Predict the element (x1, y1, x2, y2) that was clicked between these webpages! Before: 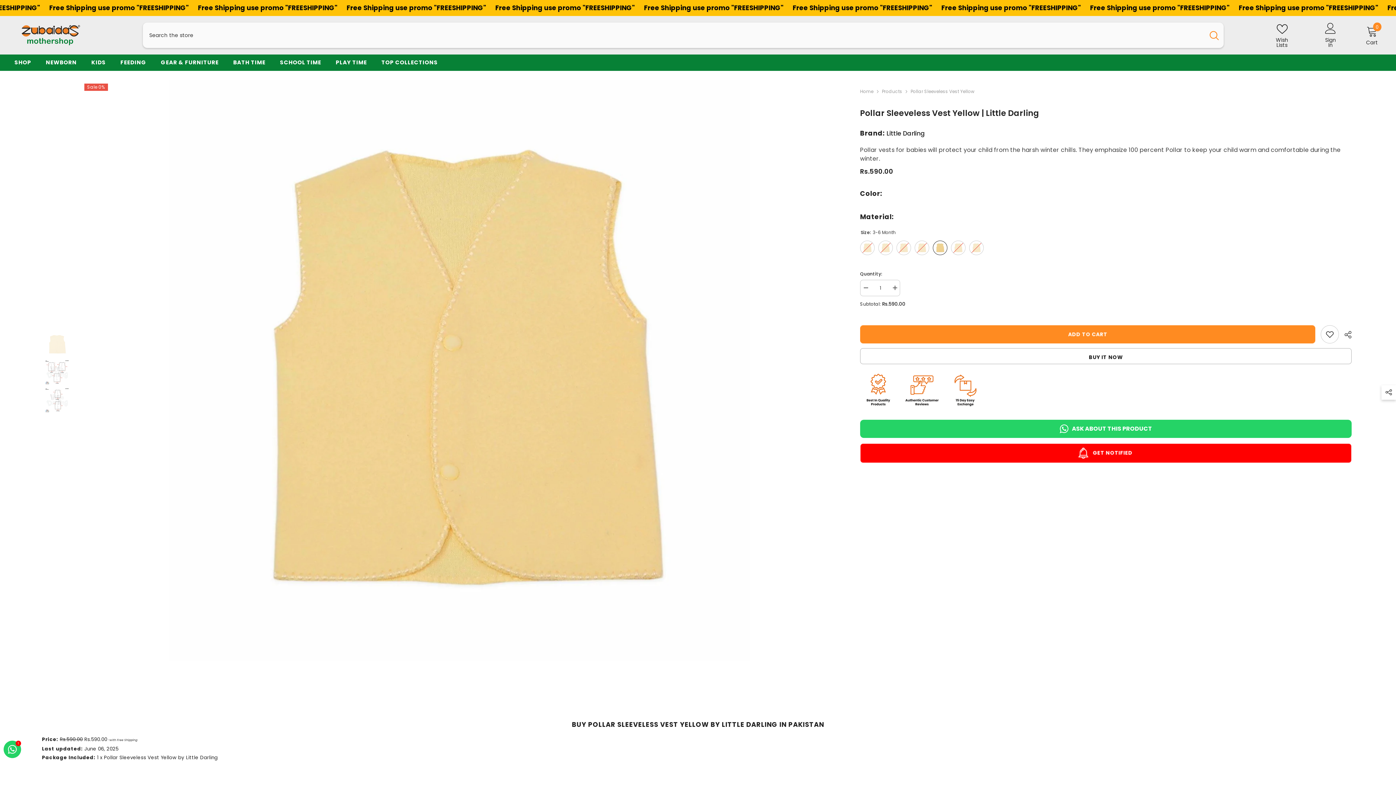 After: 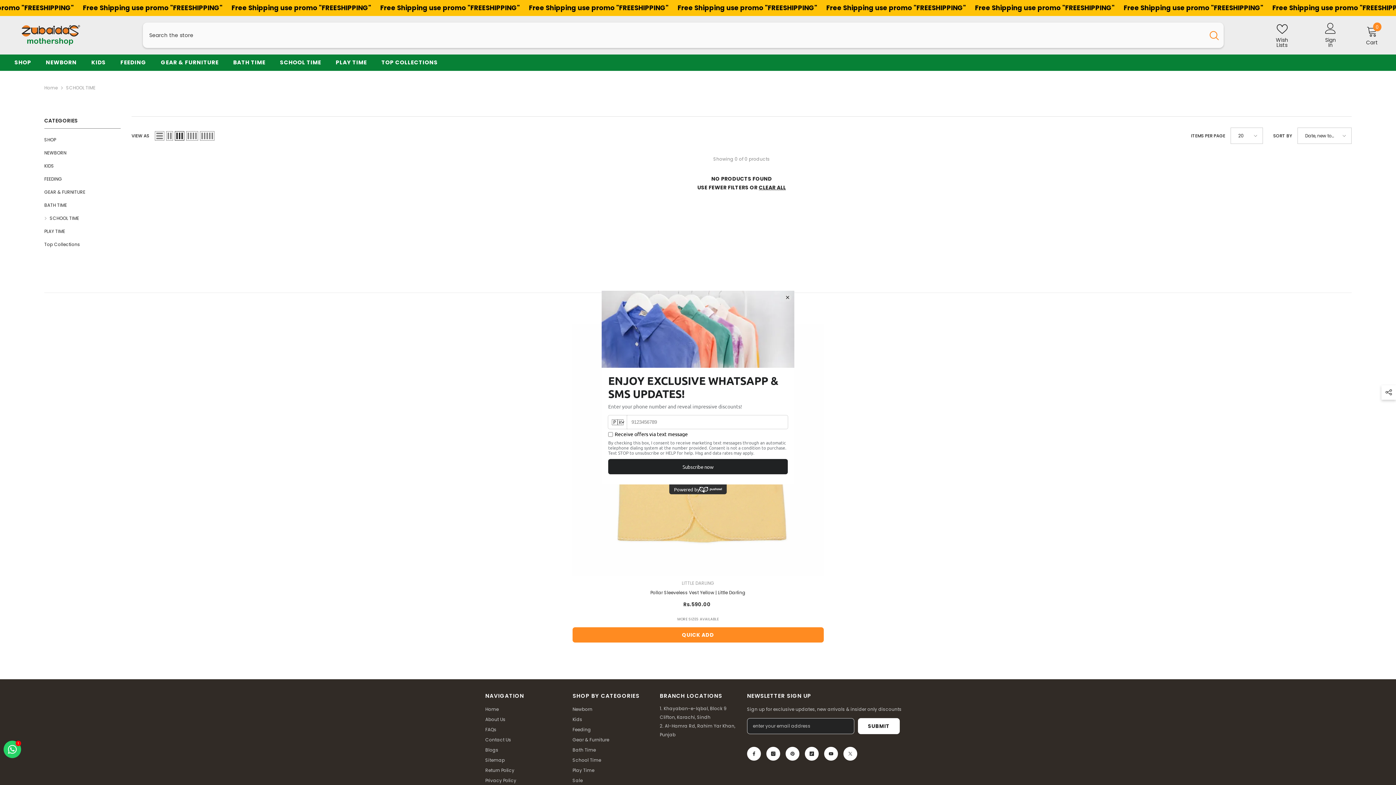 Action: label: SCHOOL TIME bbox: (272, 58, 328, 70)